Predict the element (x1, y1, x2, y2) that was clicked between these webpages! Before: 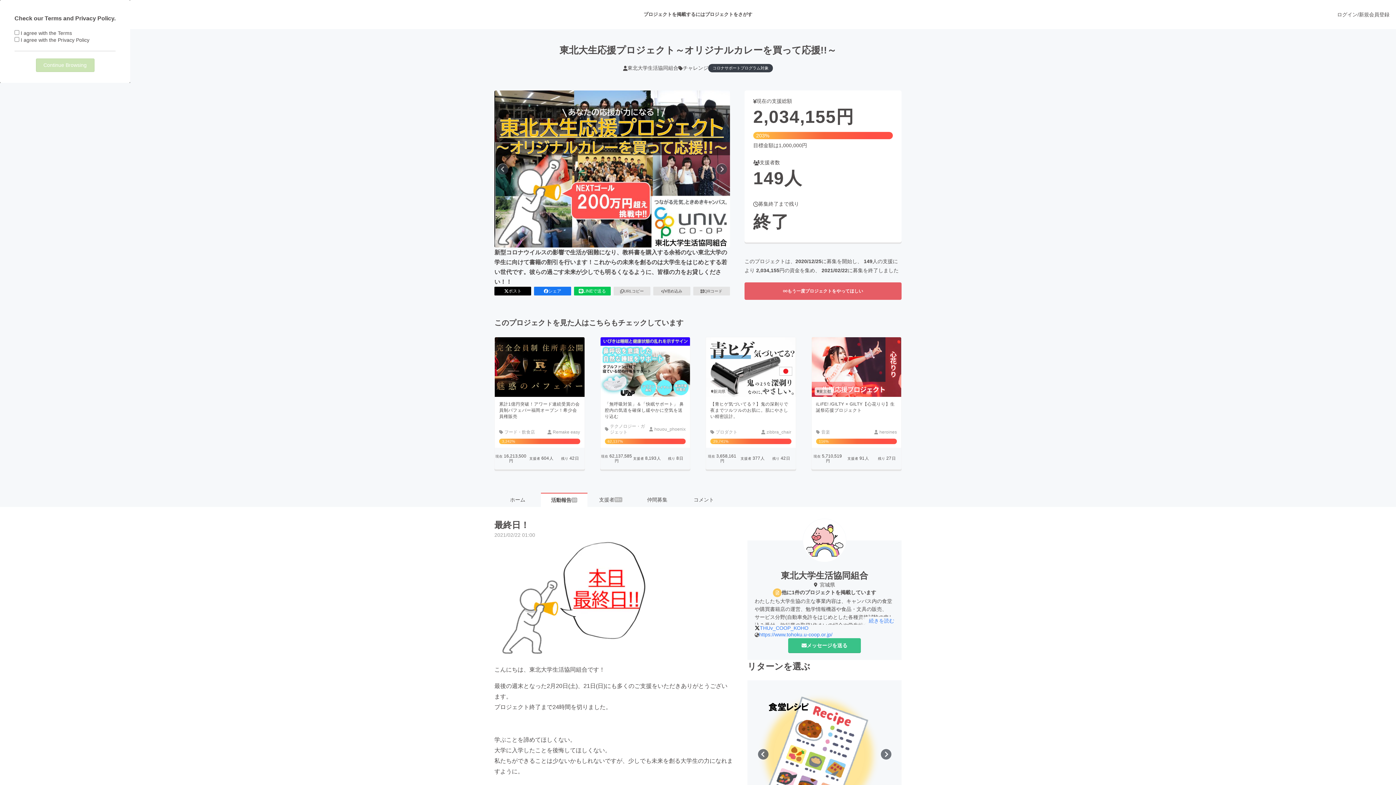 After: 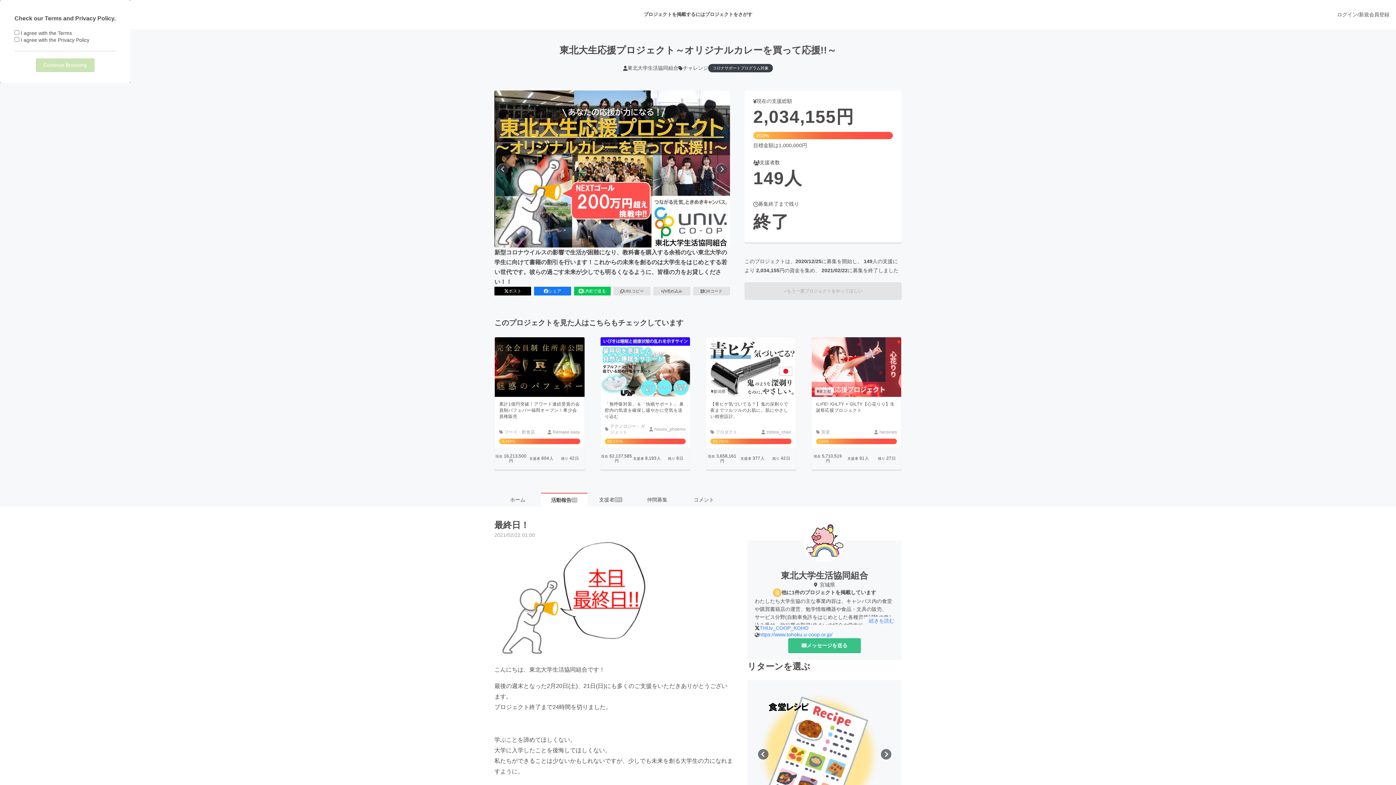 Action: bbox: (744, 282, 901, 300) label: もう一度プロジェクトをやってほしい